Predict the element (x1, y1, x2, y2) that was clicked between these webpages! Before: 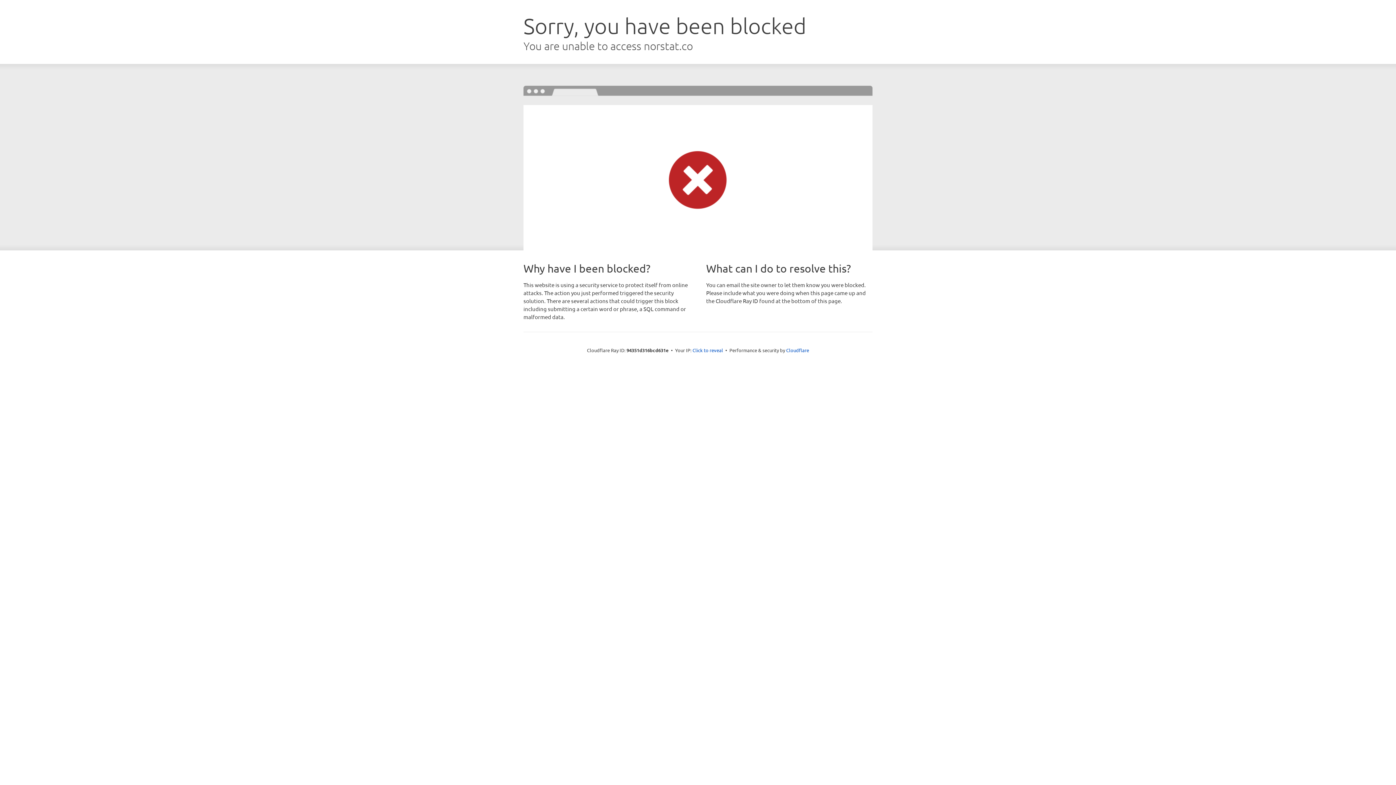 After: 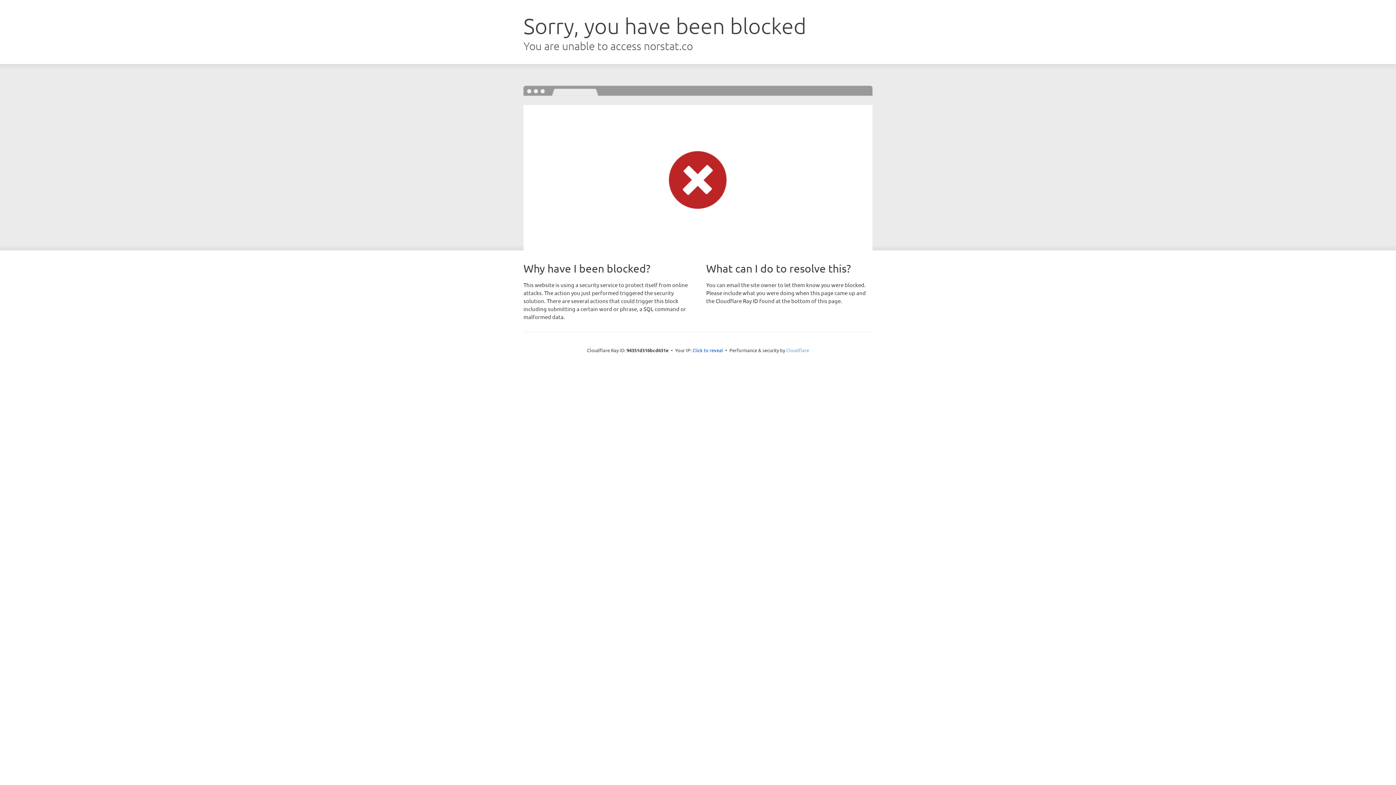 Action: label: Cloudflare bbox: (786, 347, 809, 353)